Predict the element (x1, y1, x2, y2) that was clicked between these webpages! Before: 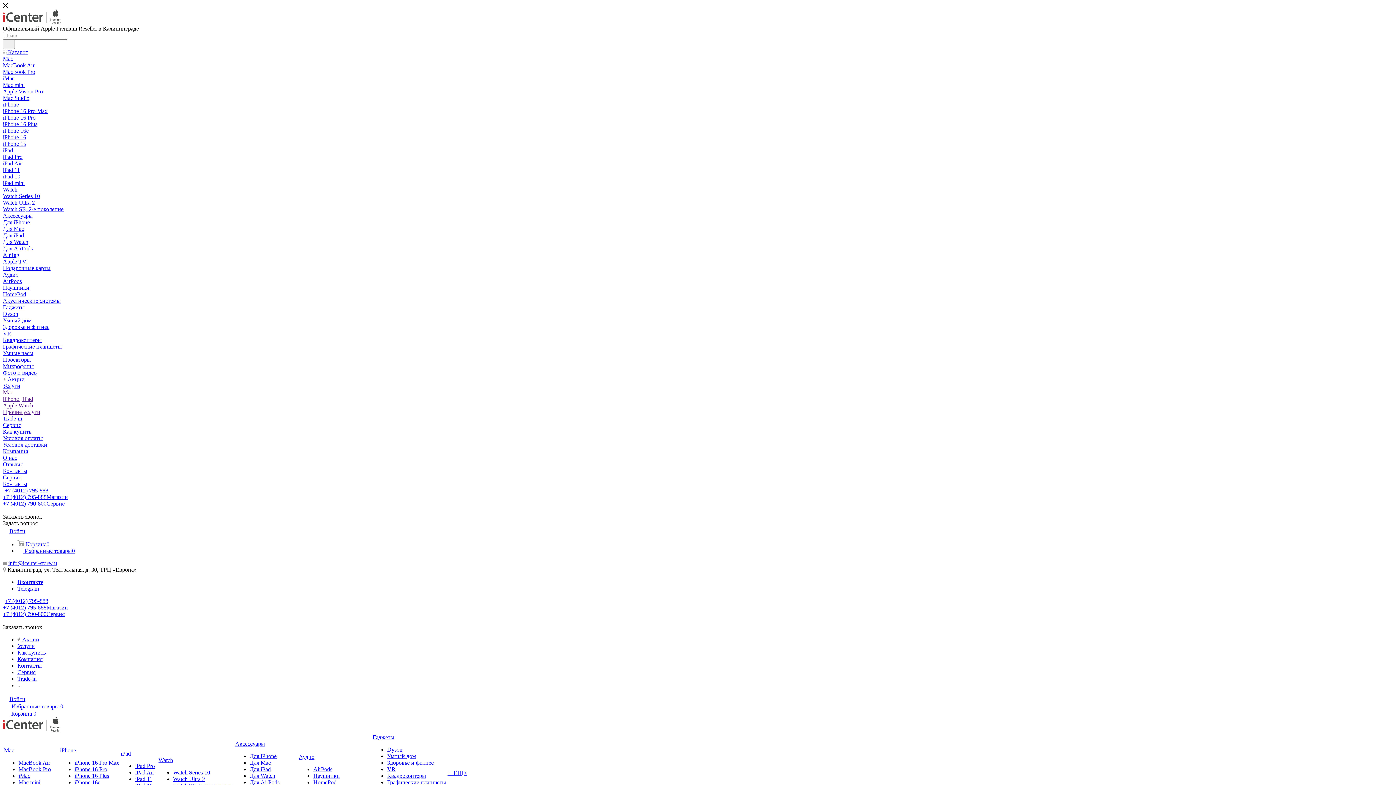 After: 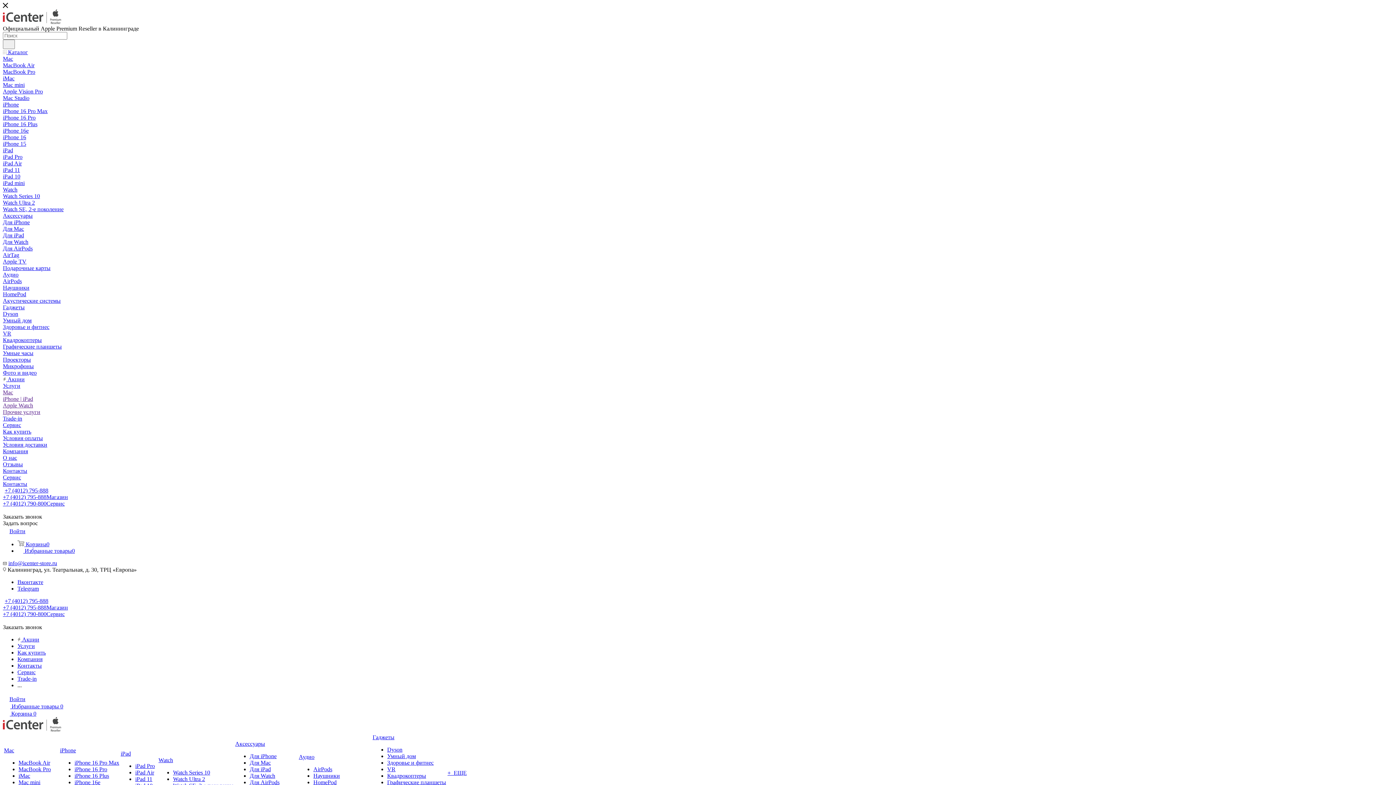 Action: label: Контакты bbox: (2, 468, 27, 474)